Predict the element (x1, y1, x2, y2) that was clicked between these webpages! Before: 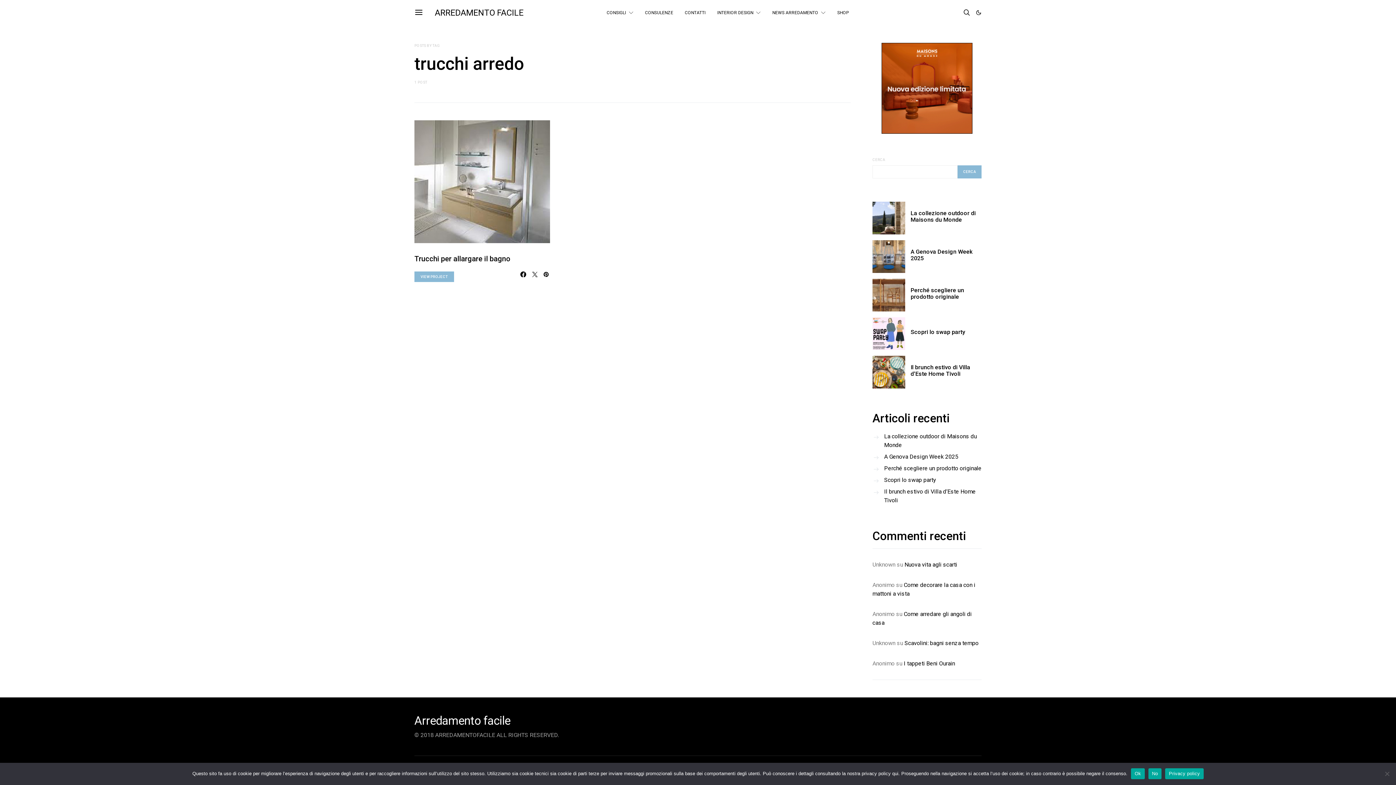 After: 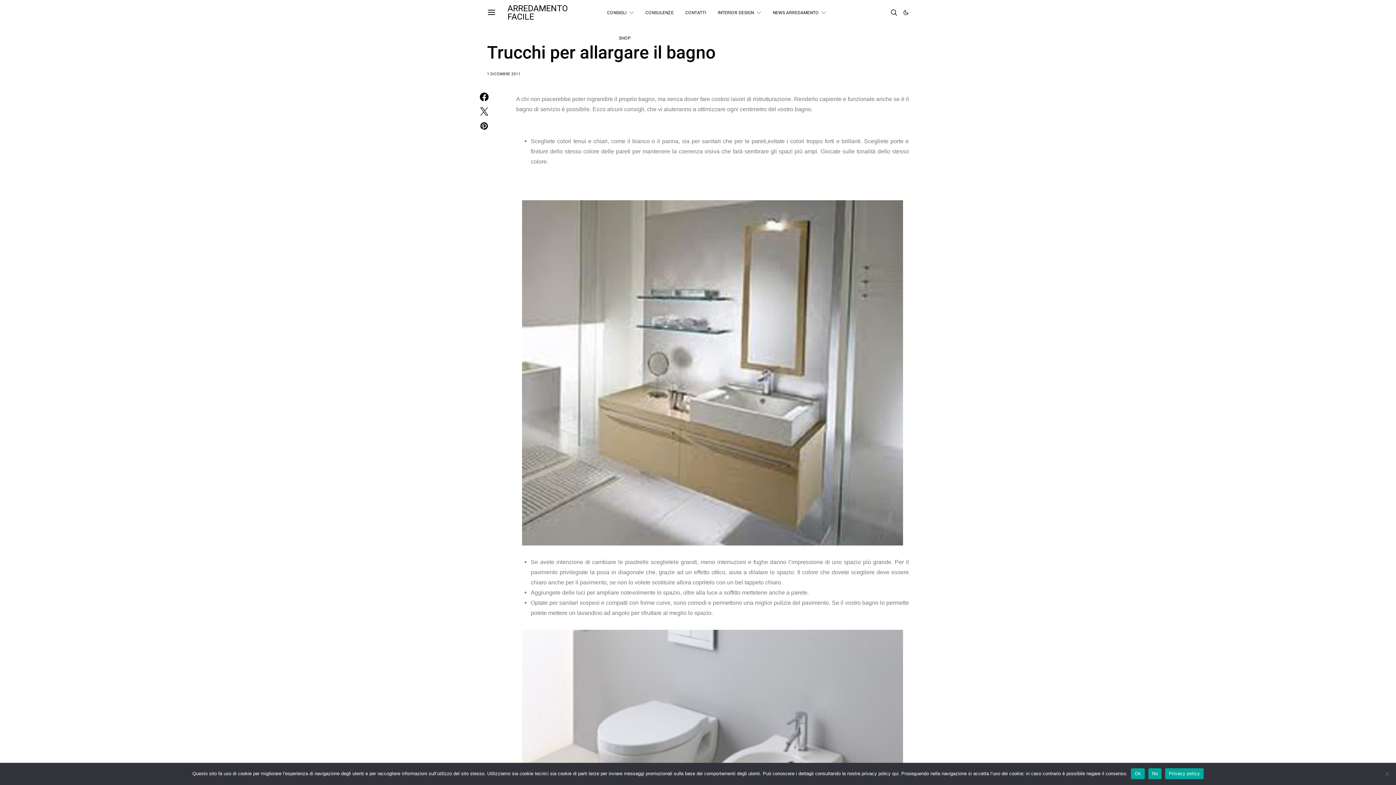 Action: bbox: (414, 271, 454, 282) label: VIEW PROJECT